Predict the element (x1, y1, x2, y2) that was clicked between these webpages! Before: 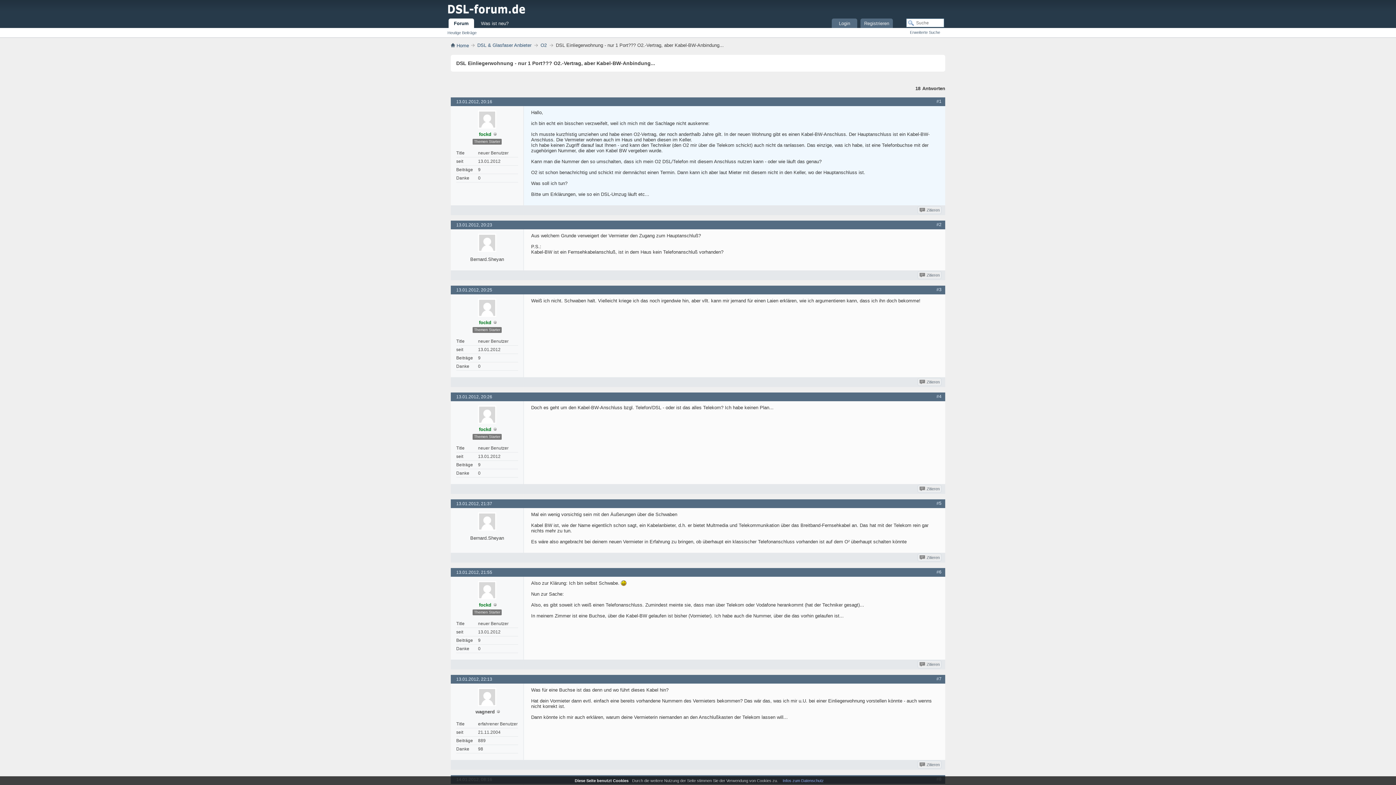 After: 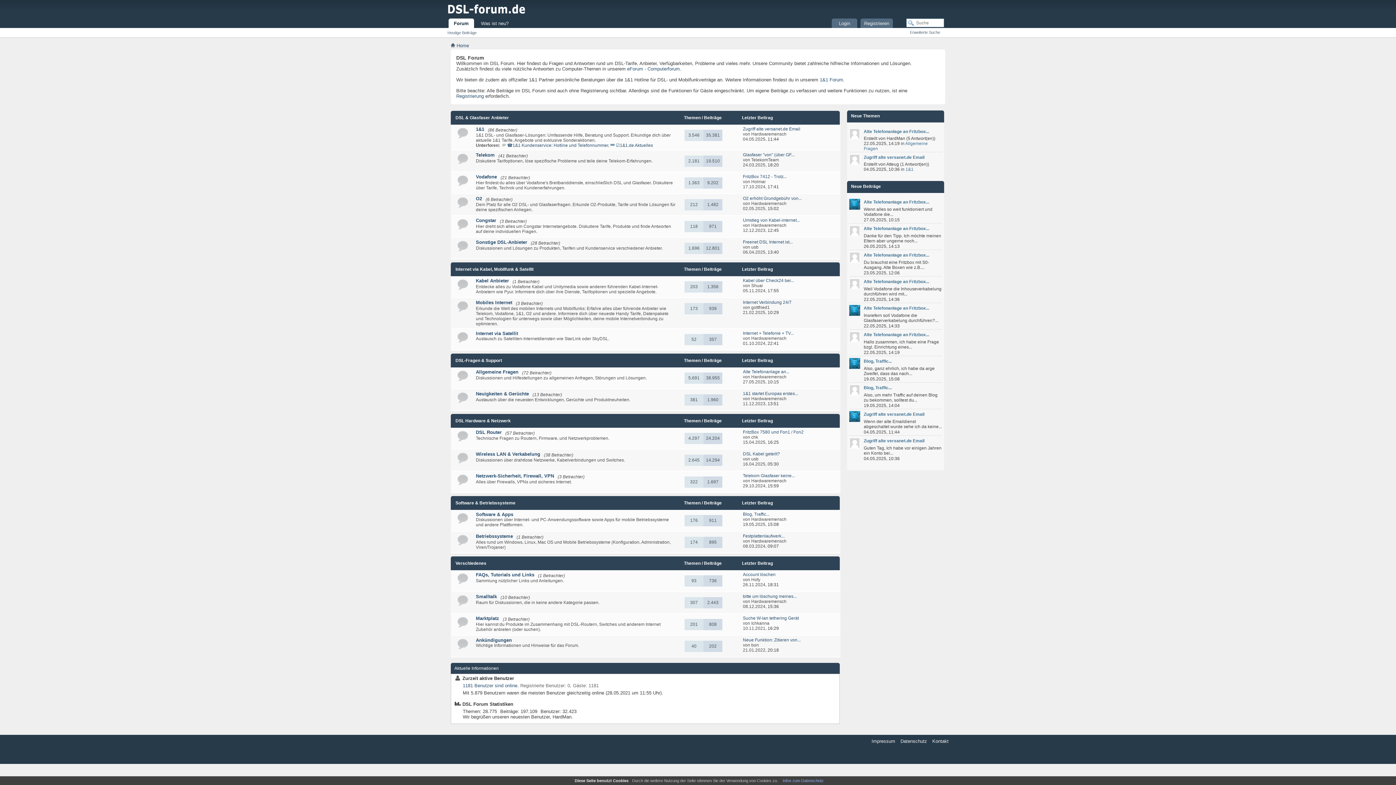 Action: label: Forum bbox: (448, 18, 474, 28)